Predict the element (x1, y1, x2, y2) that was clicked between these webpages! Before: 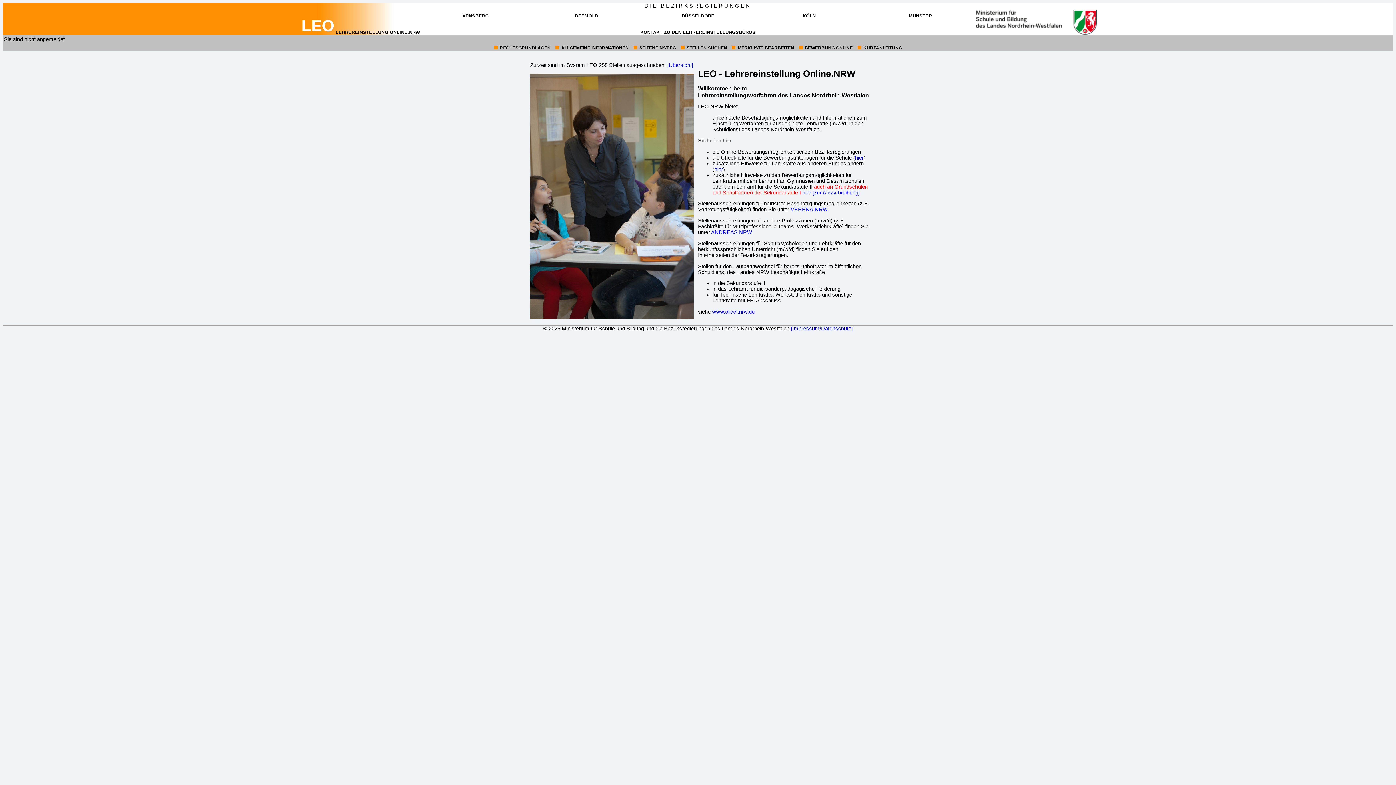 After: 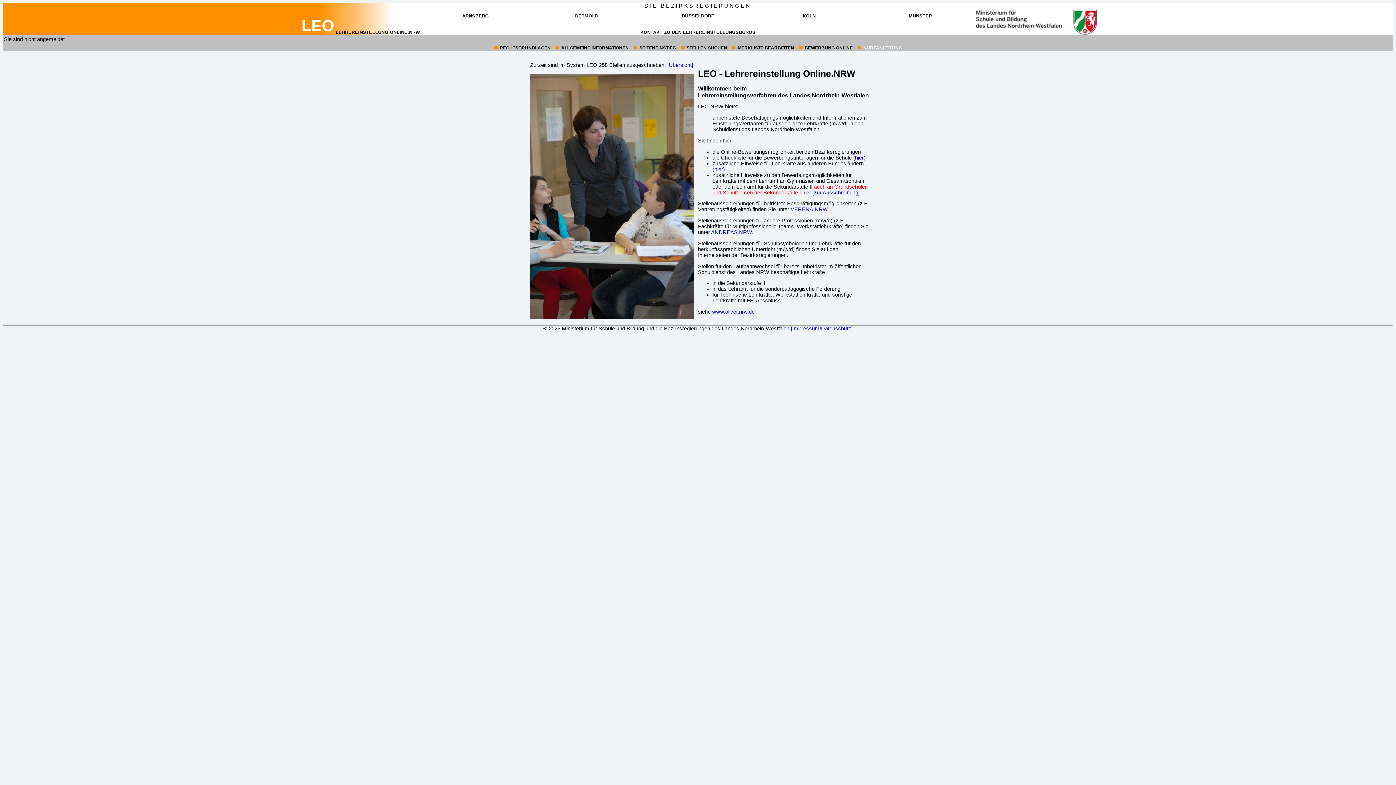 Action: label: 7:
KURZANLEITUNG
(ÖFFNET IN NEUEM FENSTER) bbox: (863, 45, 902, 50)